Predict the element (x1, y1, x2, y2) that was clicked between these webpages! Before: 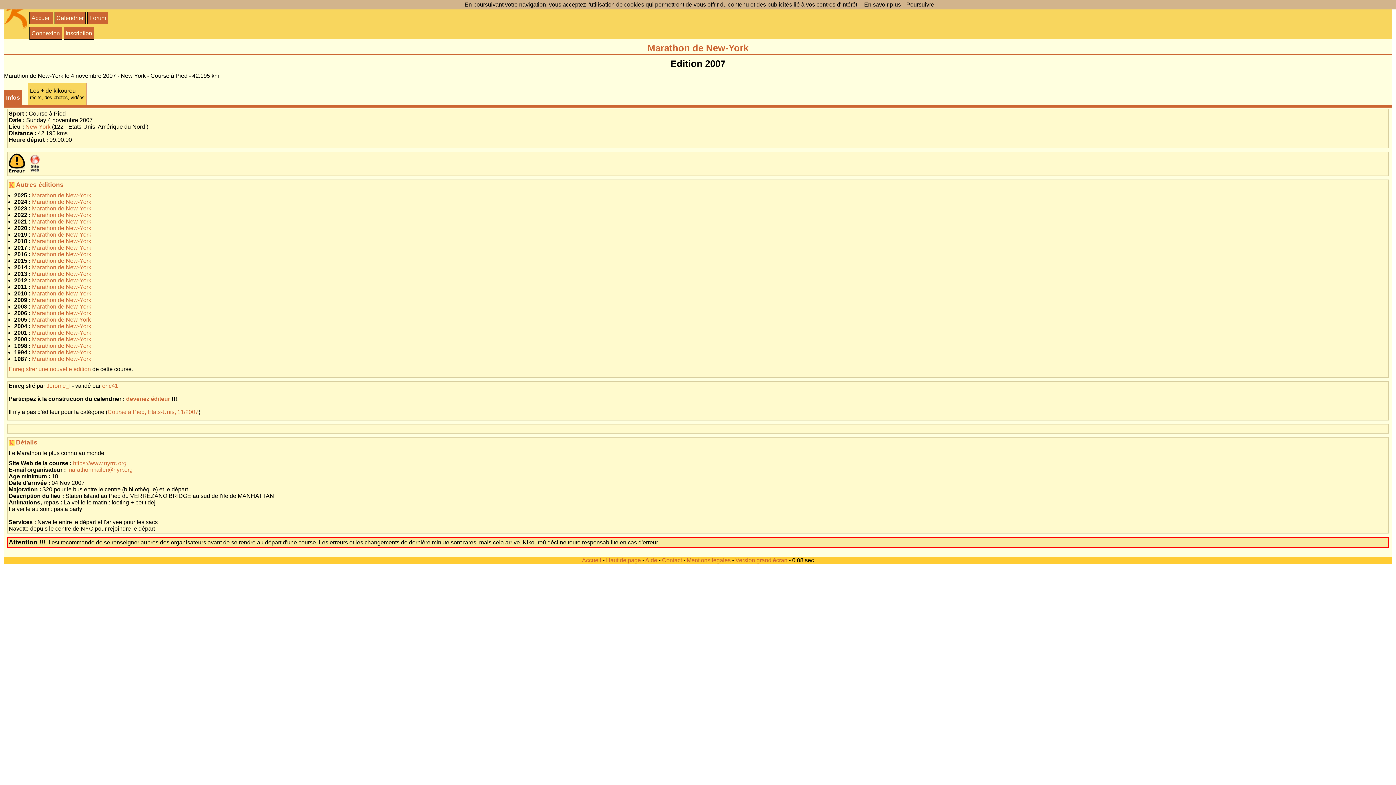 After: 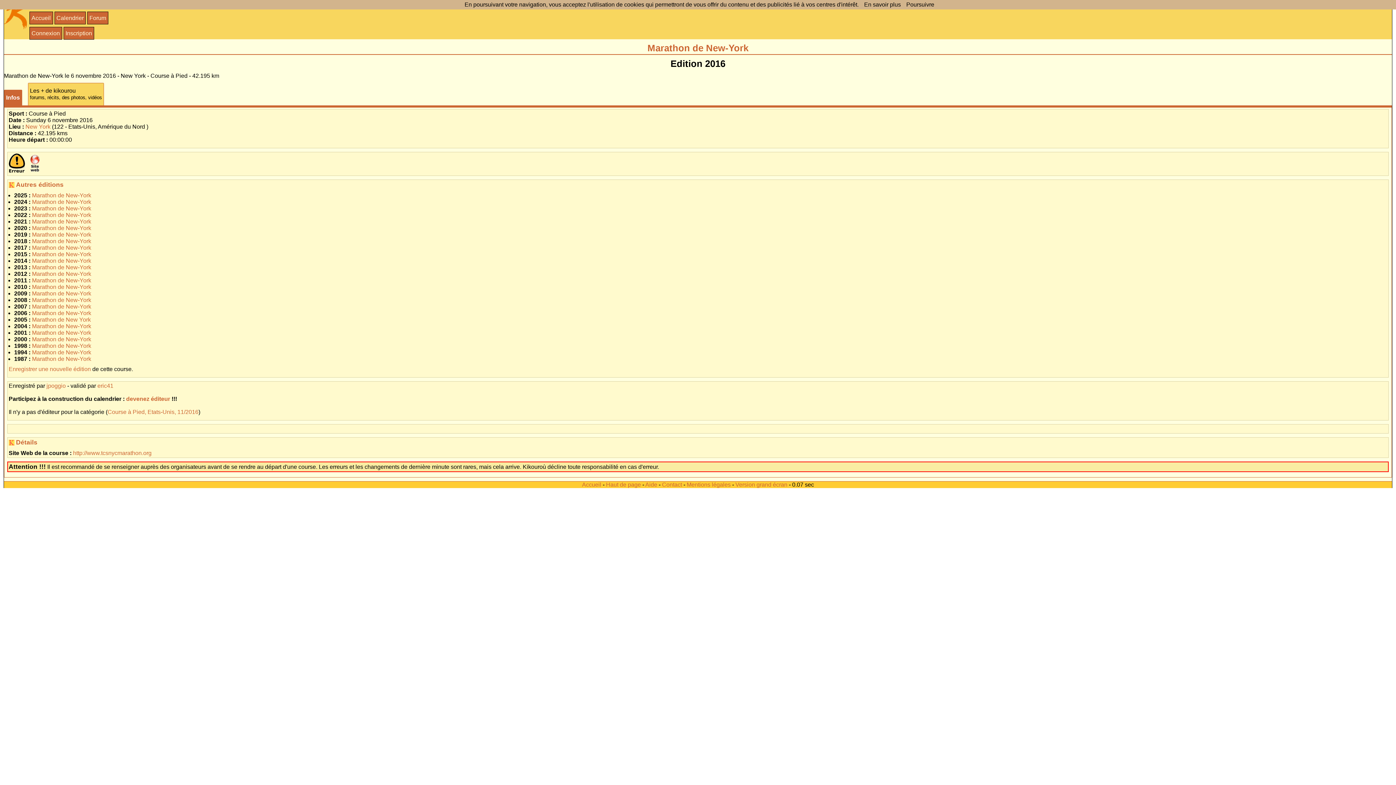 Action: bbox: (32, 251, 91, 257) label: Marathon de New-York